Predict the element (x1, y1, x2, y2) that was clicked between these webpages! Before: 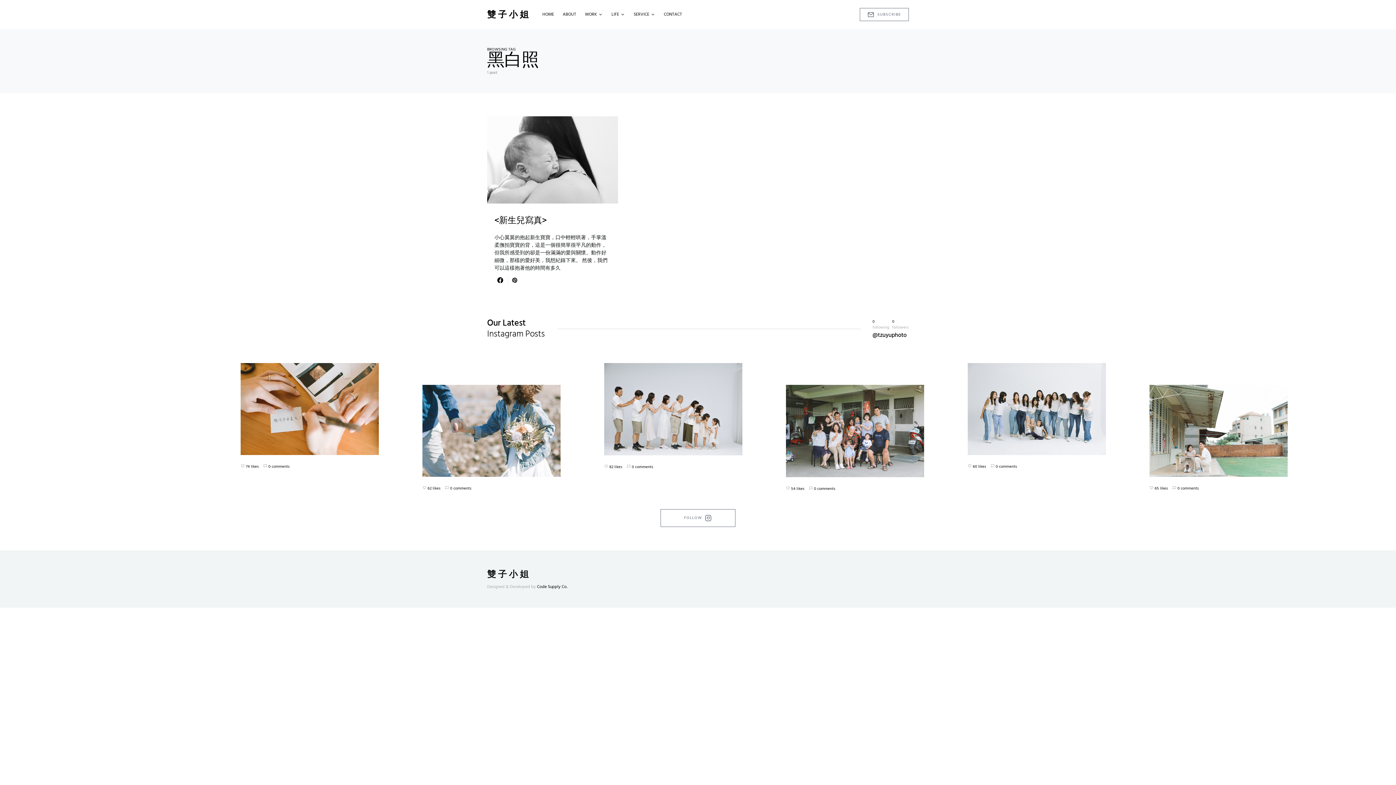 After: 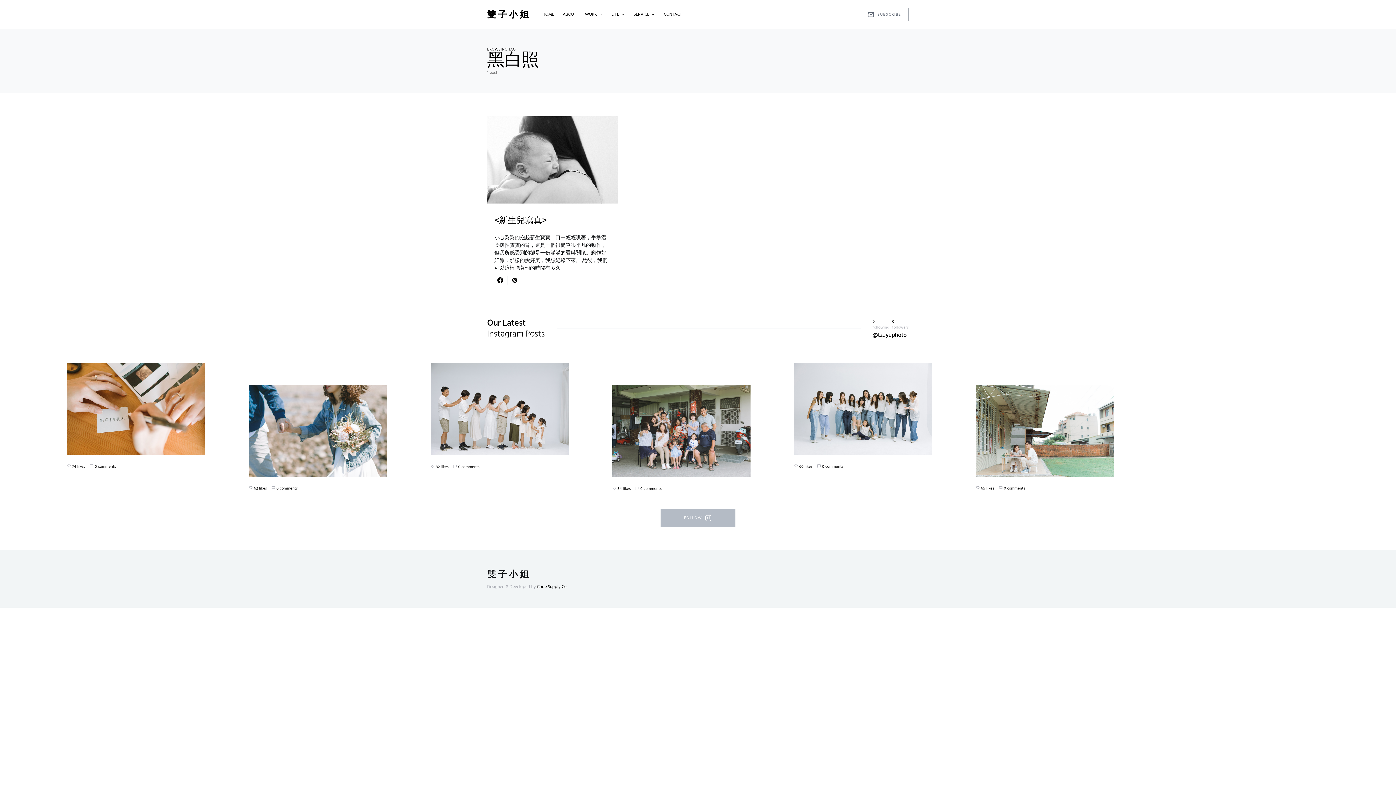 Action: bbox: (660, 509, 735, 527) label: FOLLOW